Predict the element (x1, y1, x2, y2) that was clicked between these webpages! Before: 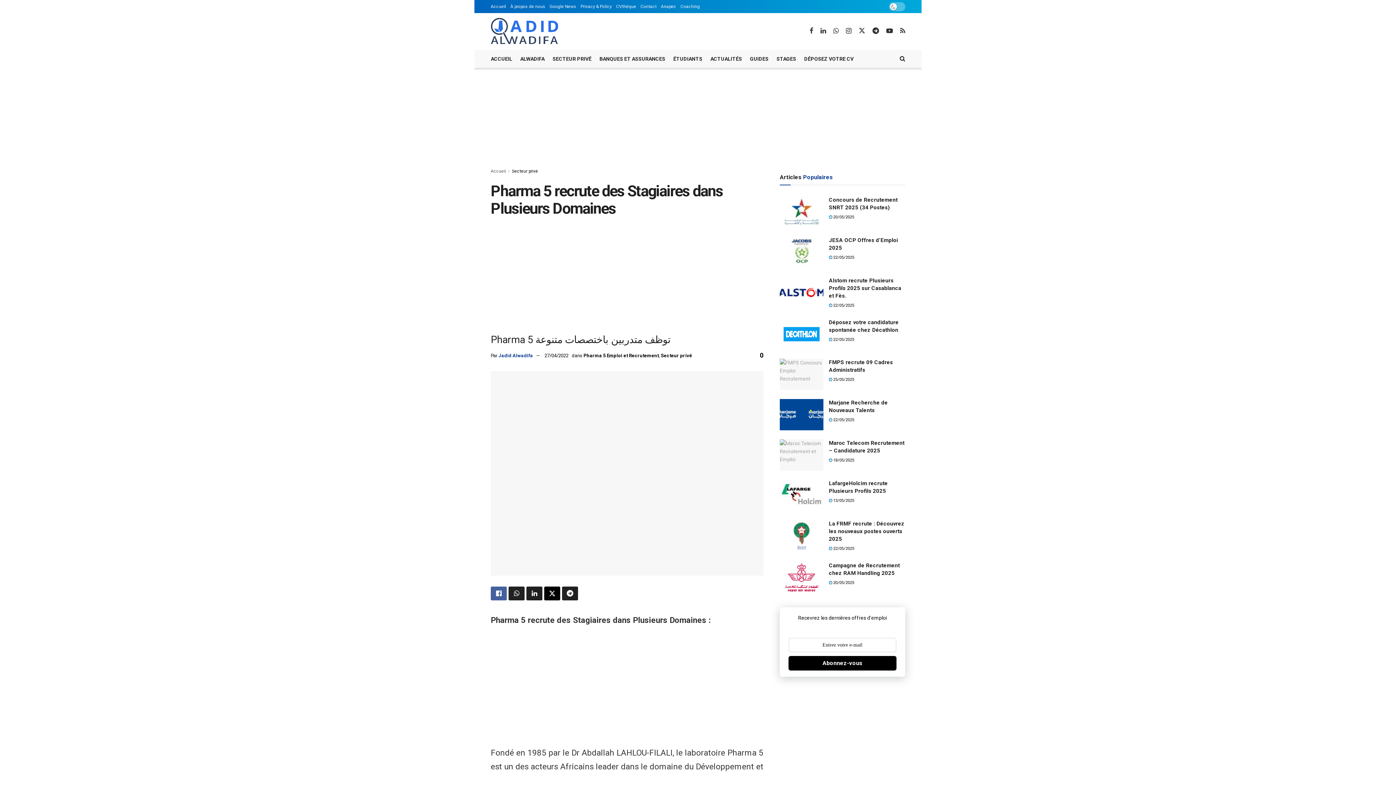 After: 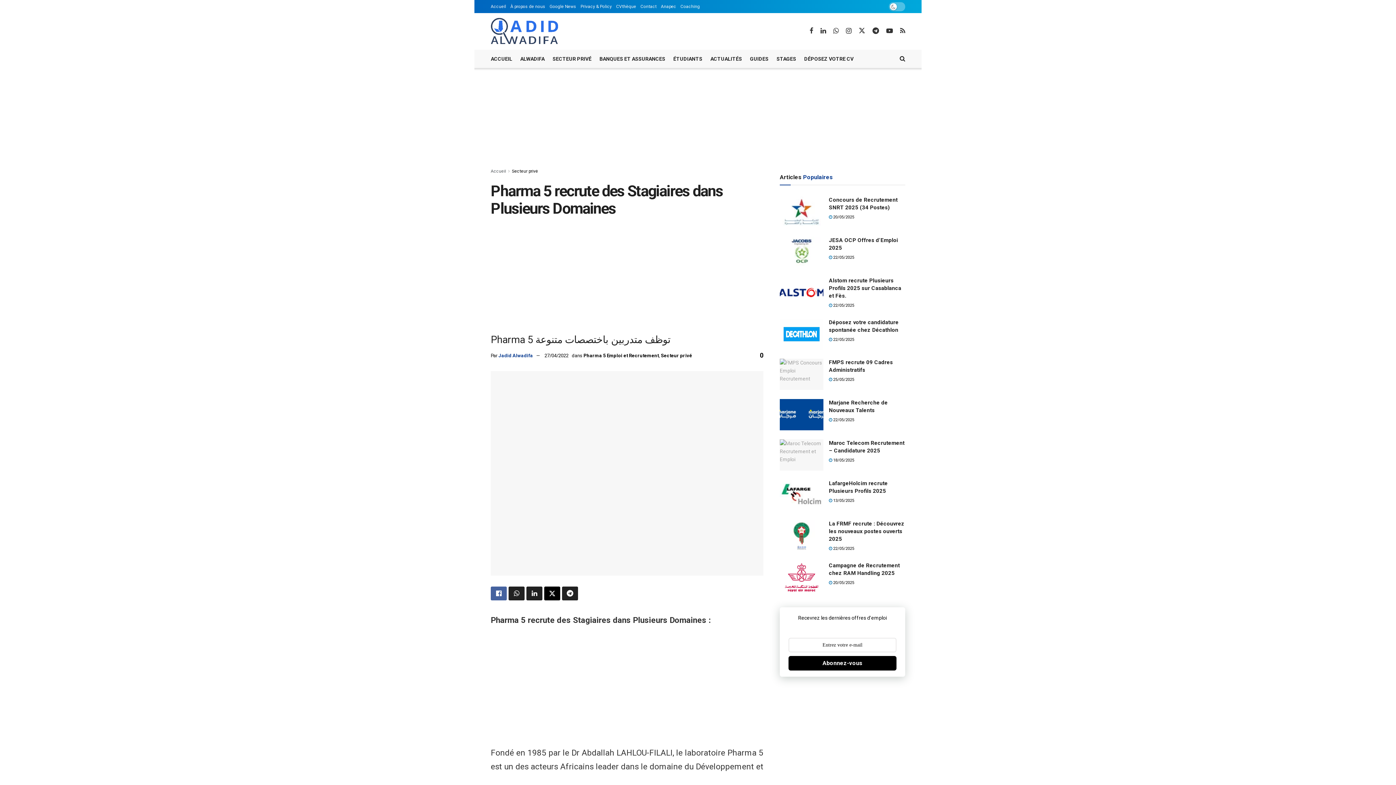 Action: label: 27/04/2022 bbox: (544, 353, 568, 358)